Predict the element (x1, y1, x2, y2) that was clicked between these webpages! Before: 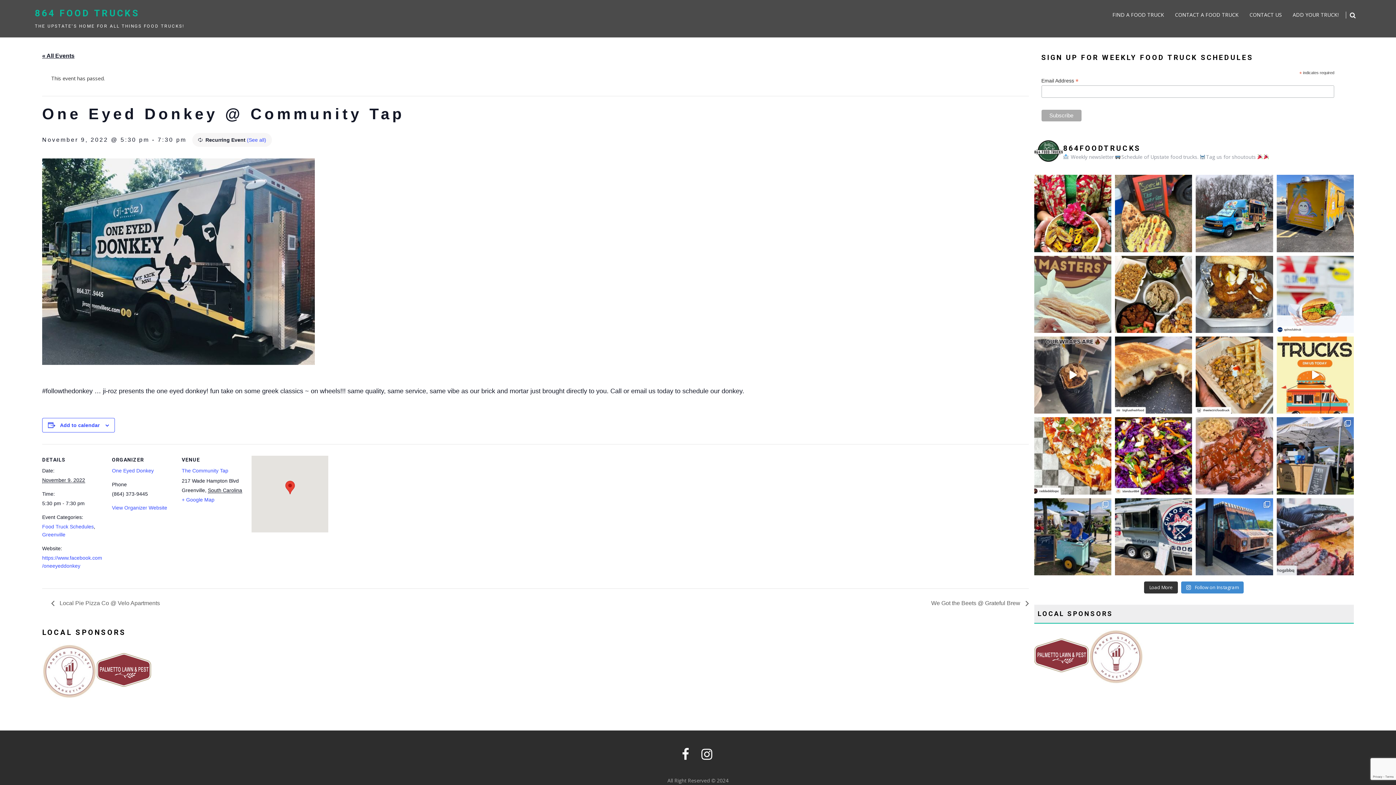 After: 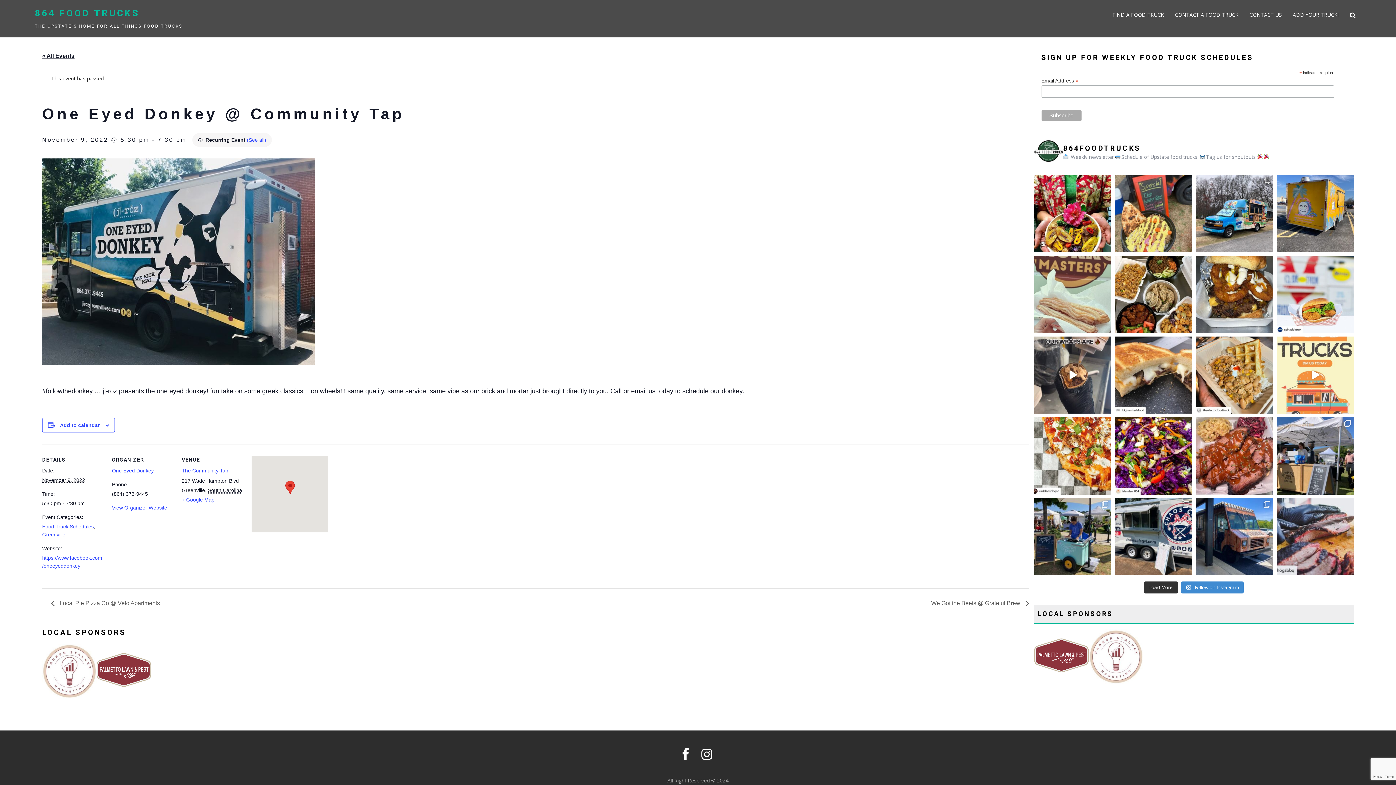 Action: bbox: (1276, 336, 1354, 413) label: Calling all food trucks! @springwellsc wants to he